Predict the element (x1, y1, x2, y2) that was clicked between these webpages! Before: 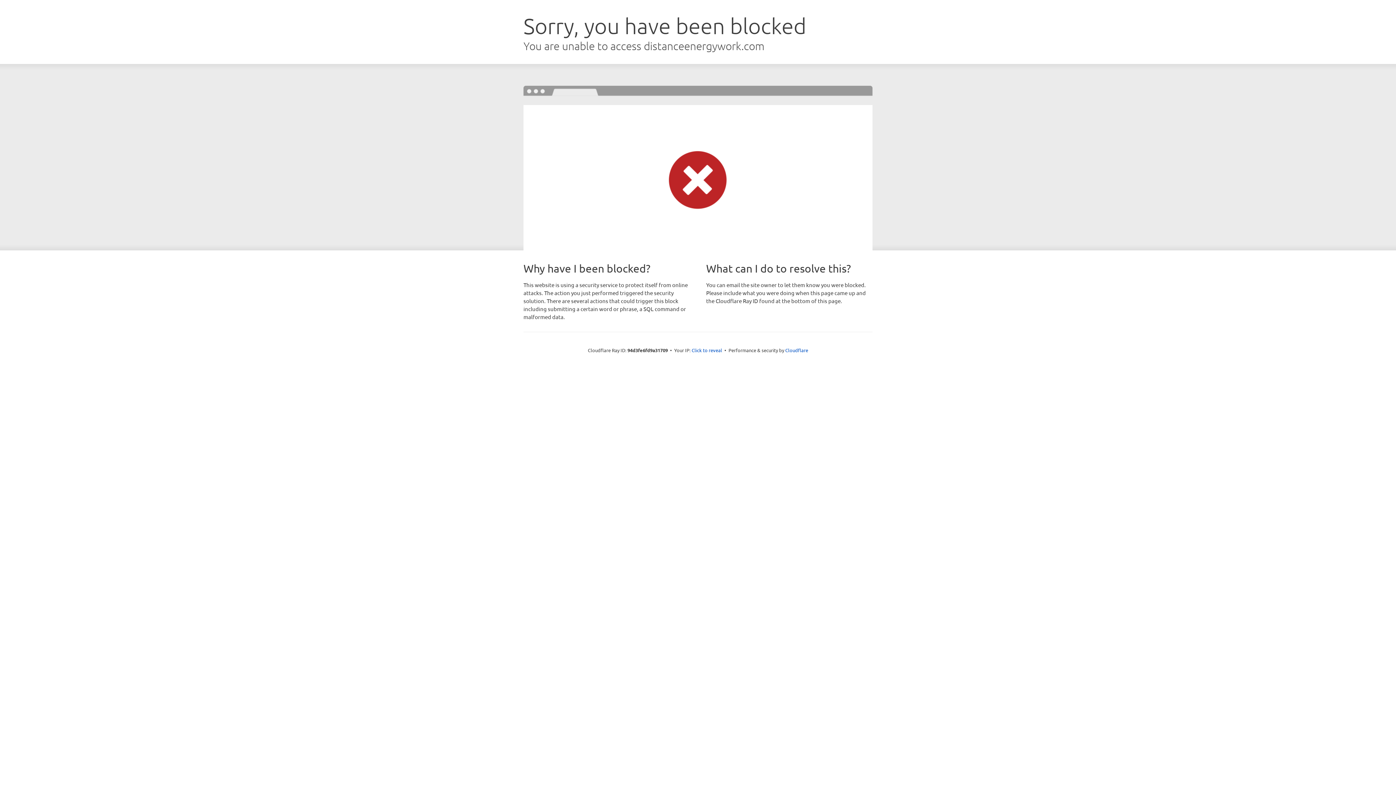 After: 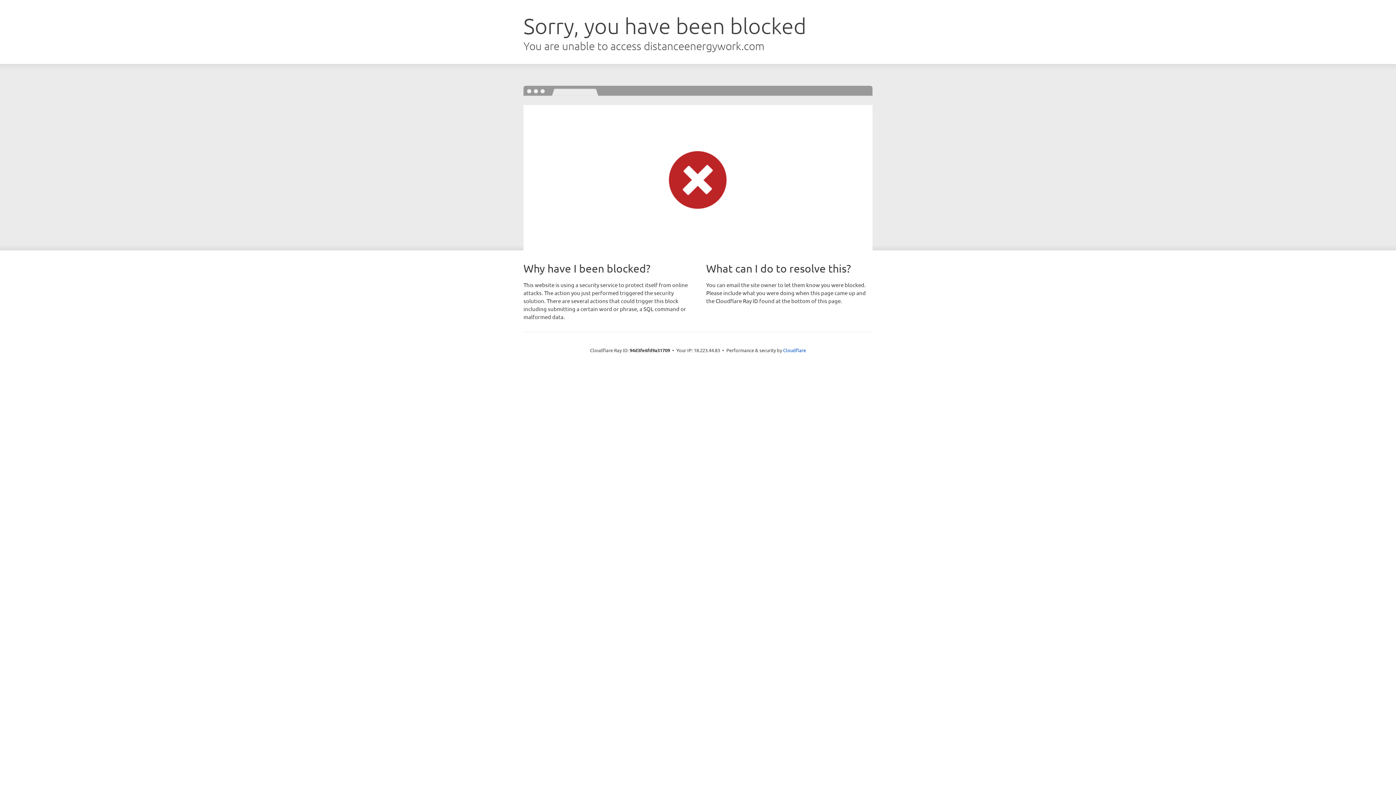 Action: bbox: (691, 346, 722, 353) label: Click to reveal